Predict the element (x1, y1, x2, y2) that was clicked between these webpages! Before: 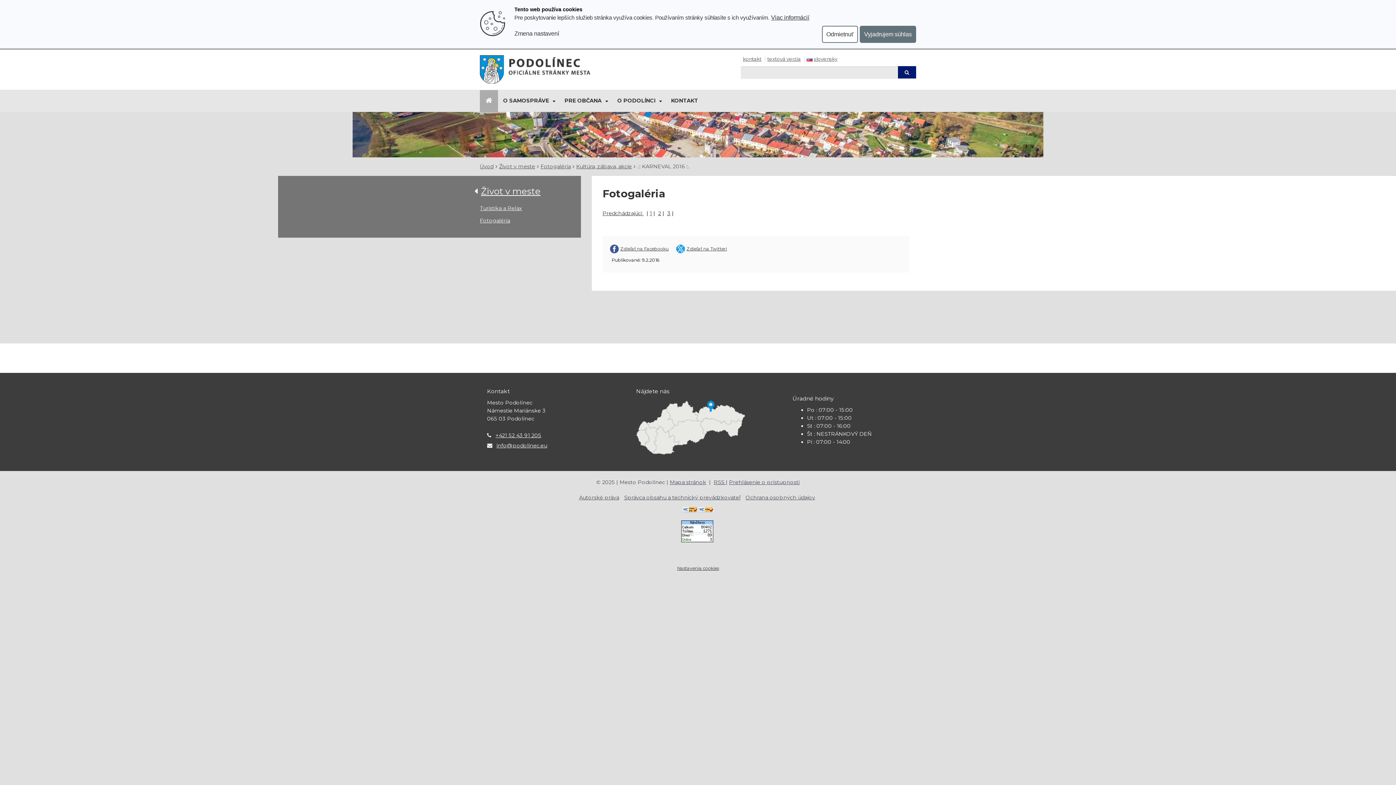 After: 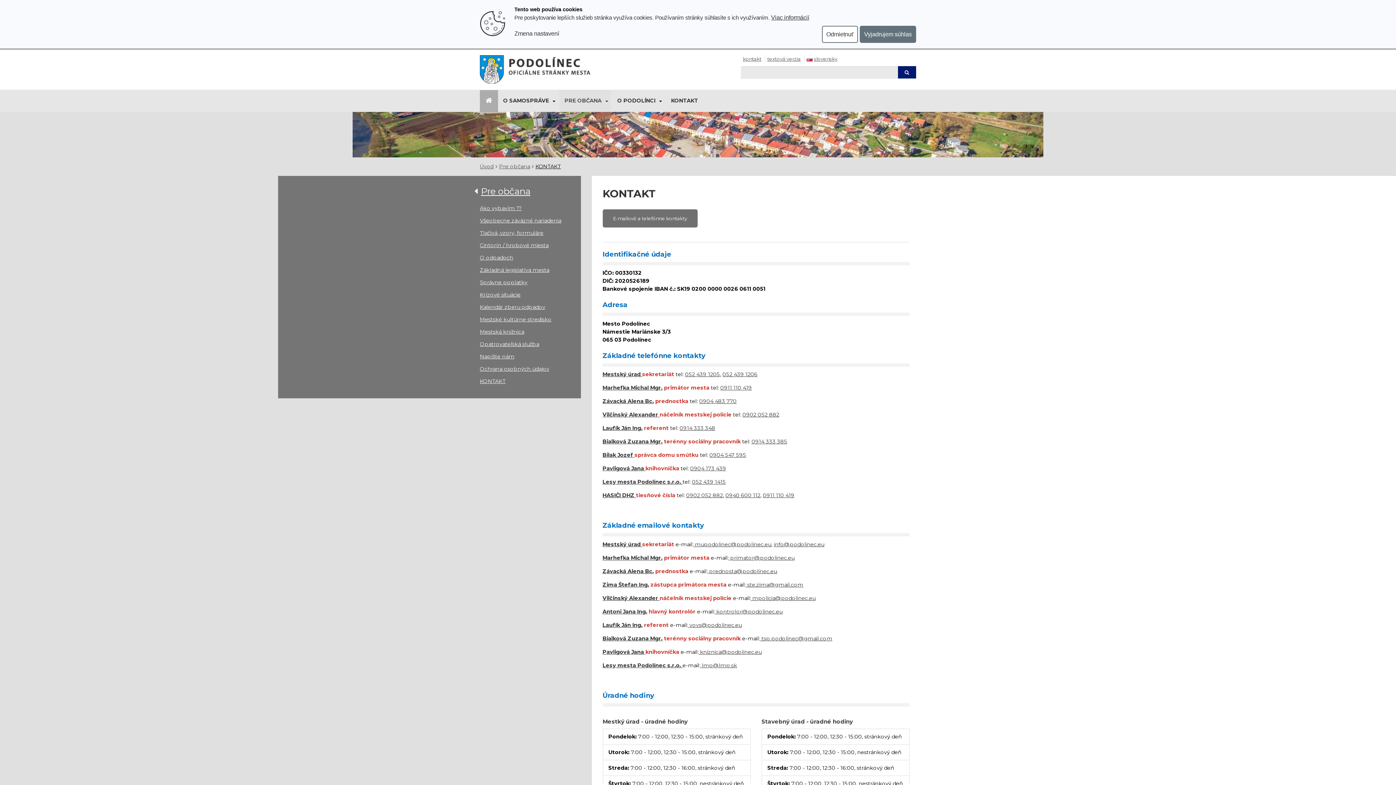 Action: bbox: (743, 55, 761, 61) label: kontakt